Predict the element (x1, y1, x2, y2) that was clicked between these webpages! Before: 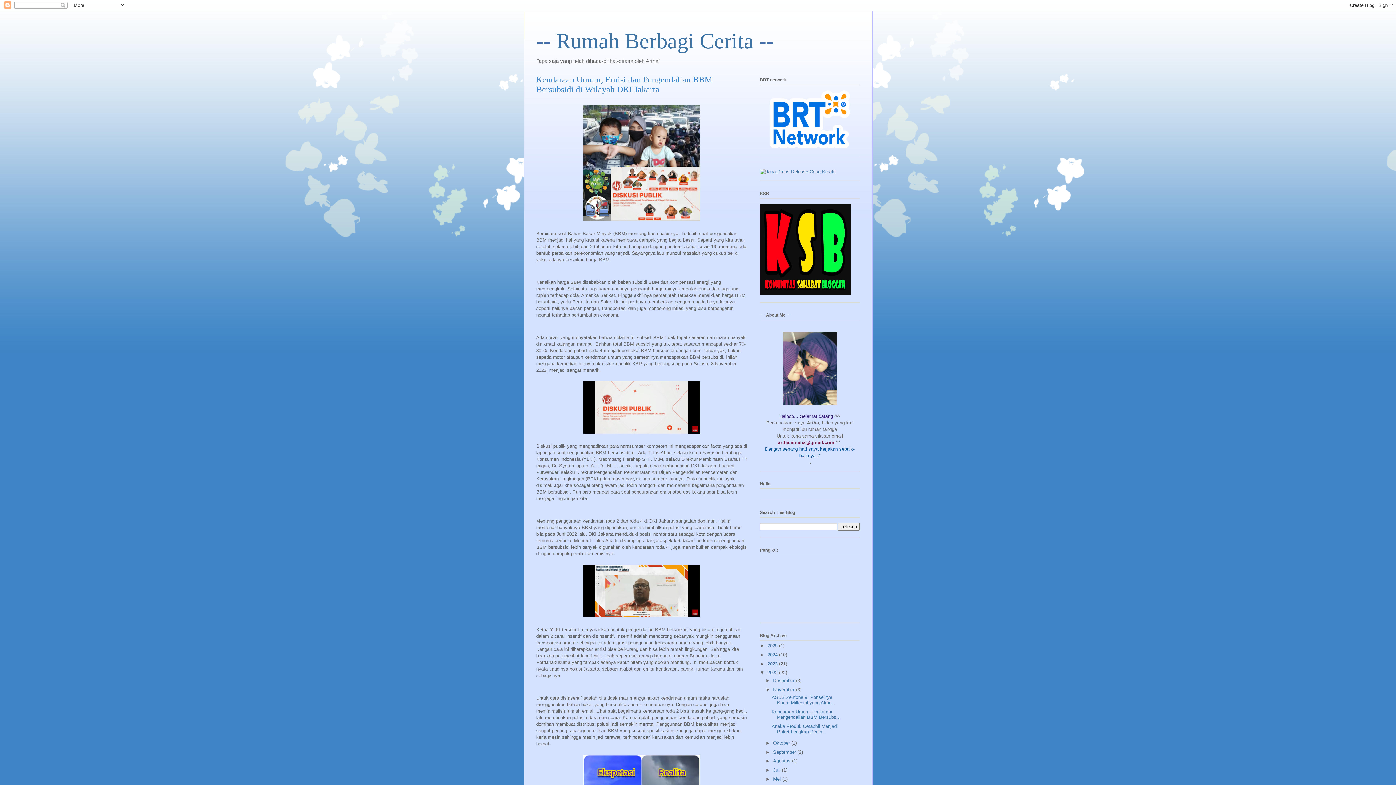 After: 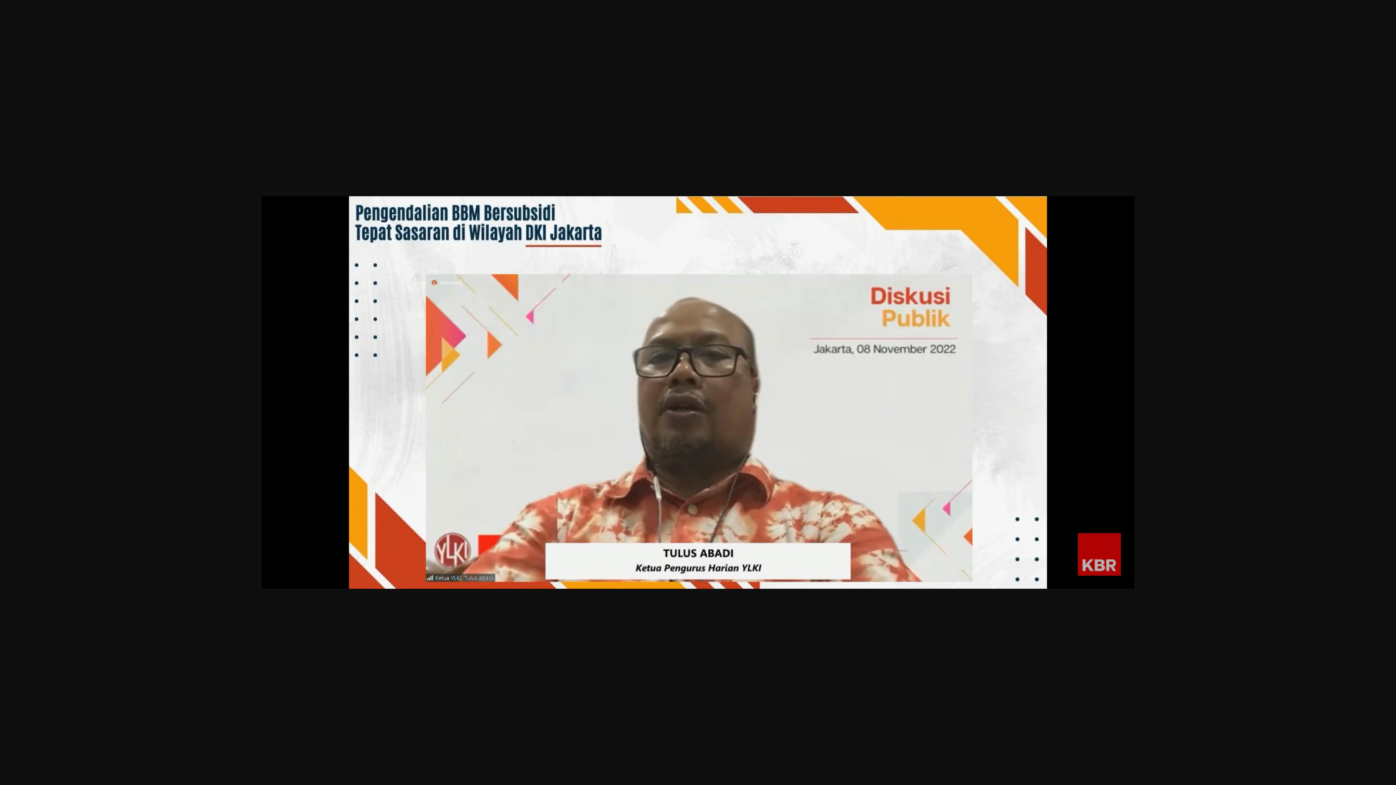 Action: bbox: (580, 615, 702, 621)